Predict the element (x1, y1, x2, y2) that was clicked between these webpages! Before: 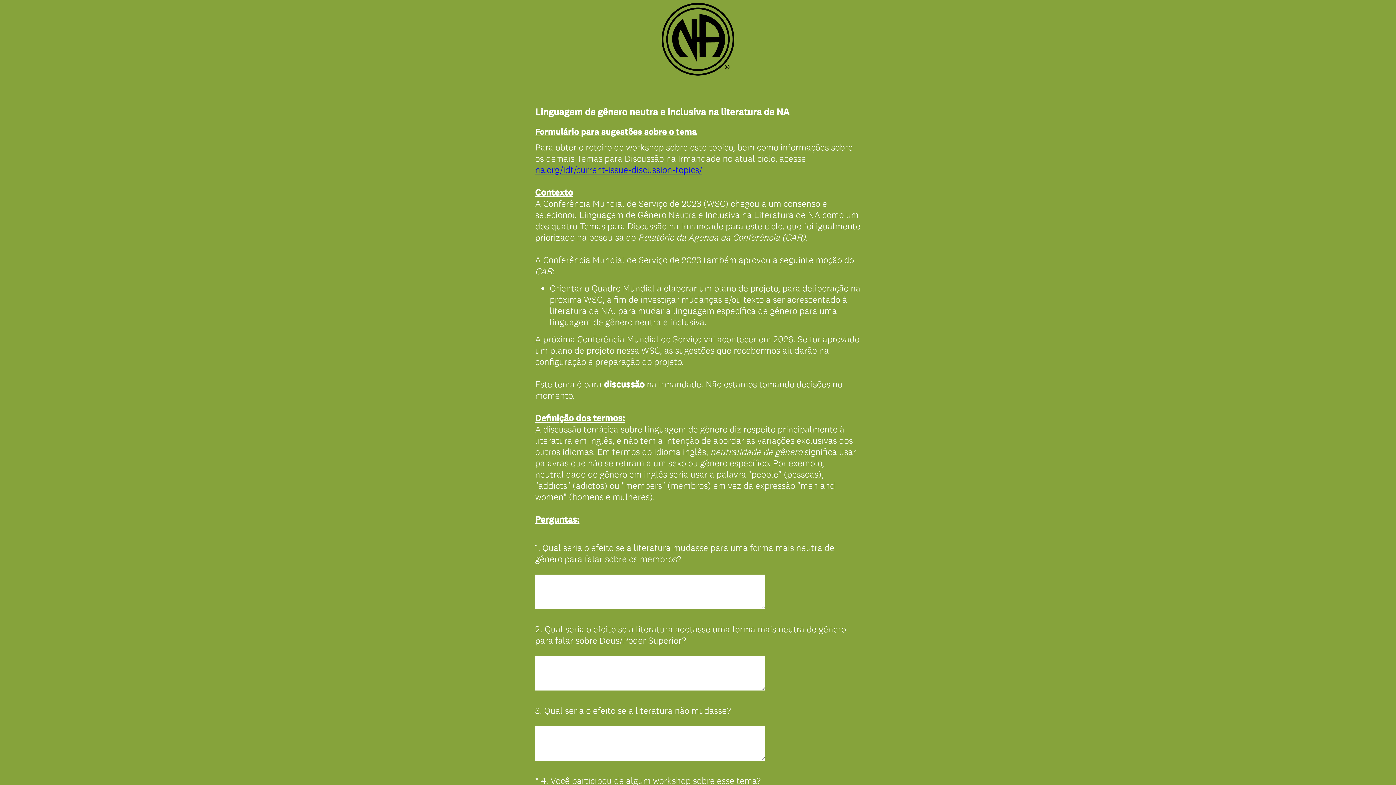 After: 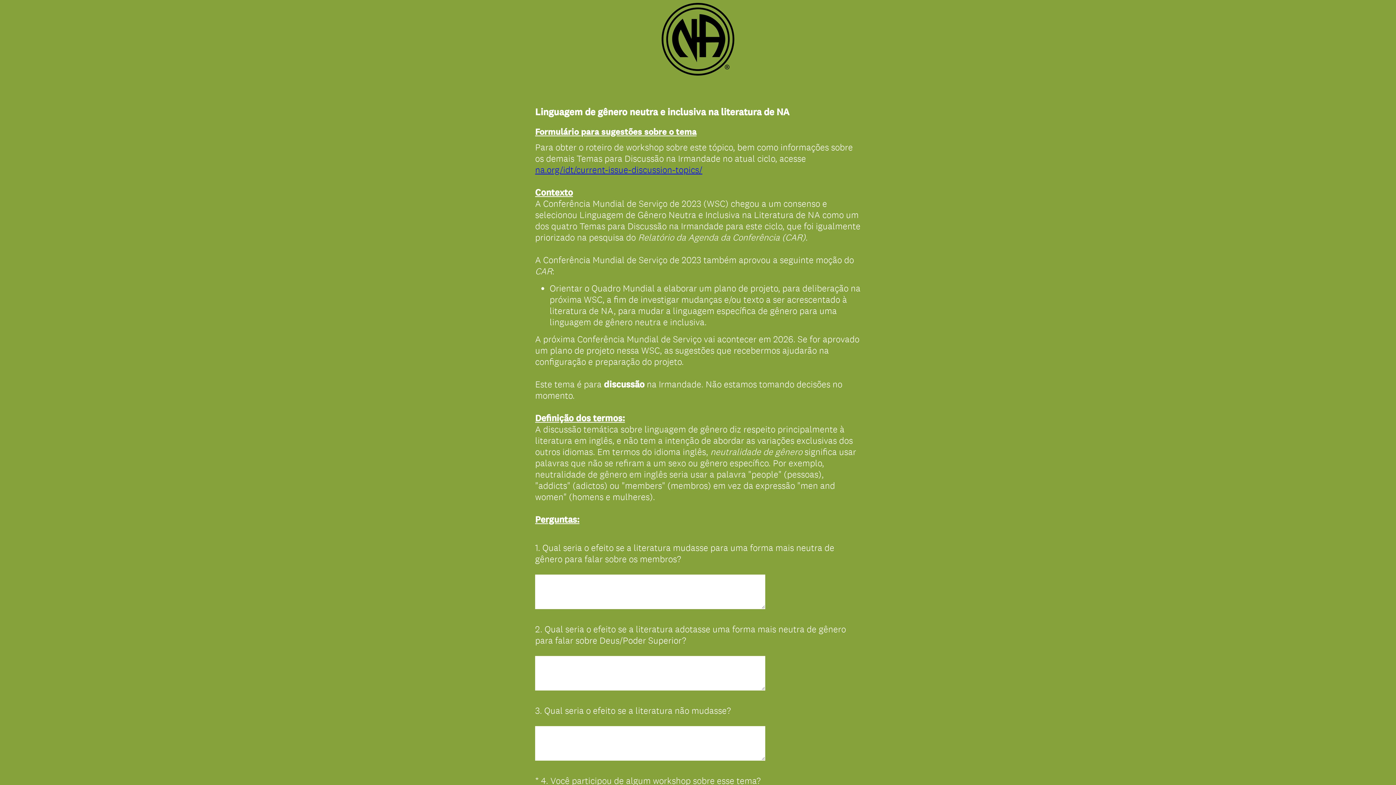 Action: bbox: (535, 164, 702, 175) label: na.org/idt/current-issue-discussion-topics/